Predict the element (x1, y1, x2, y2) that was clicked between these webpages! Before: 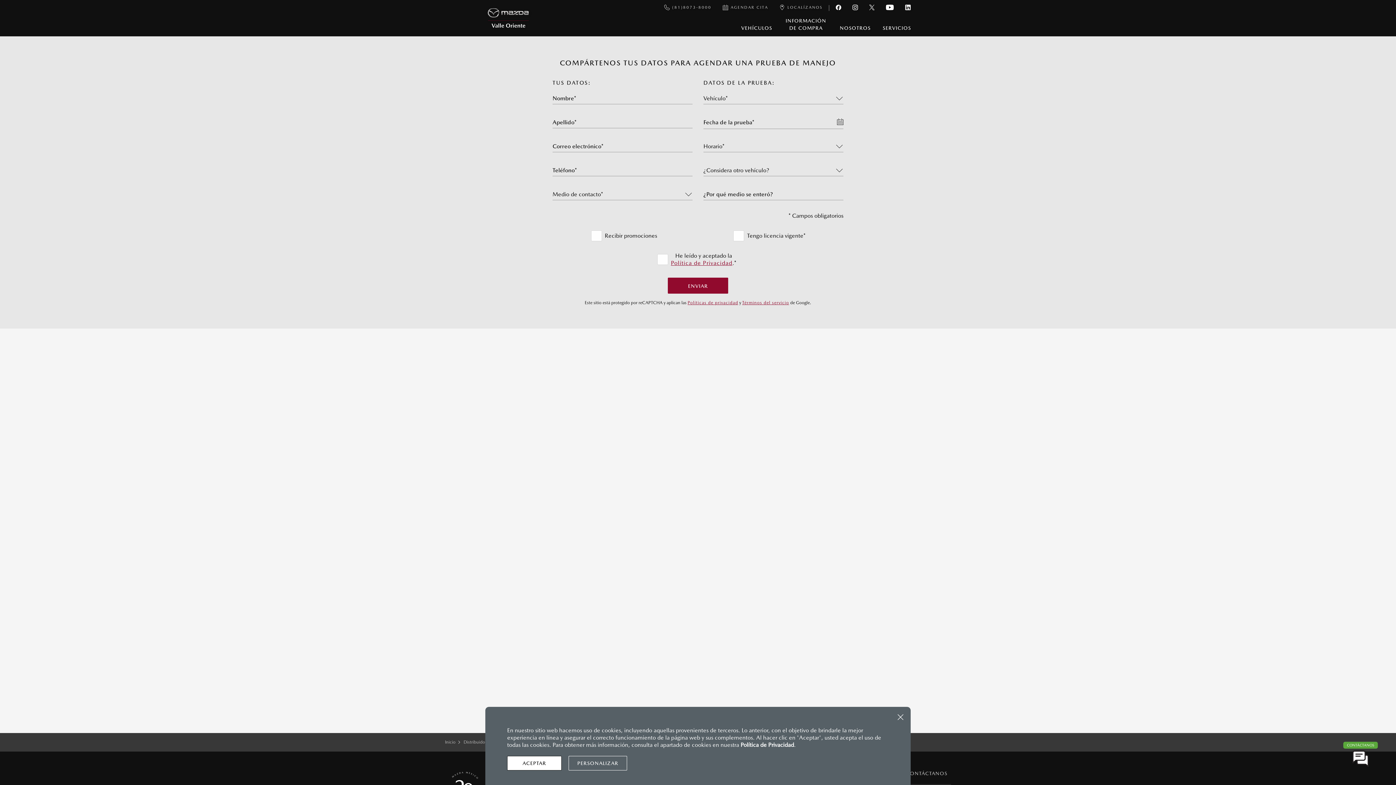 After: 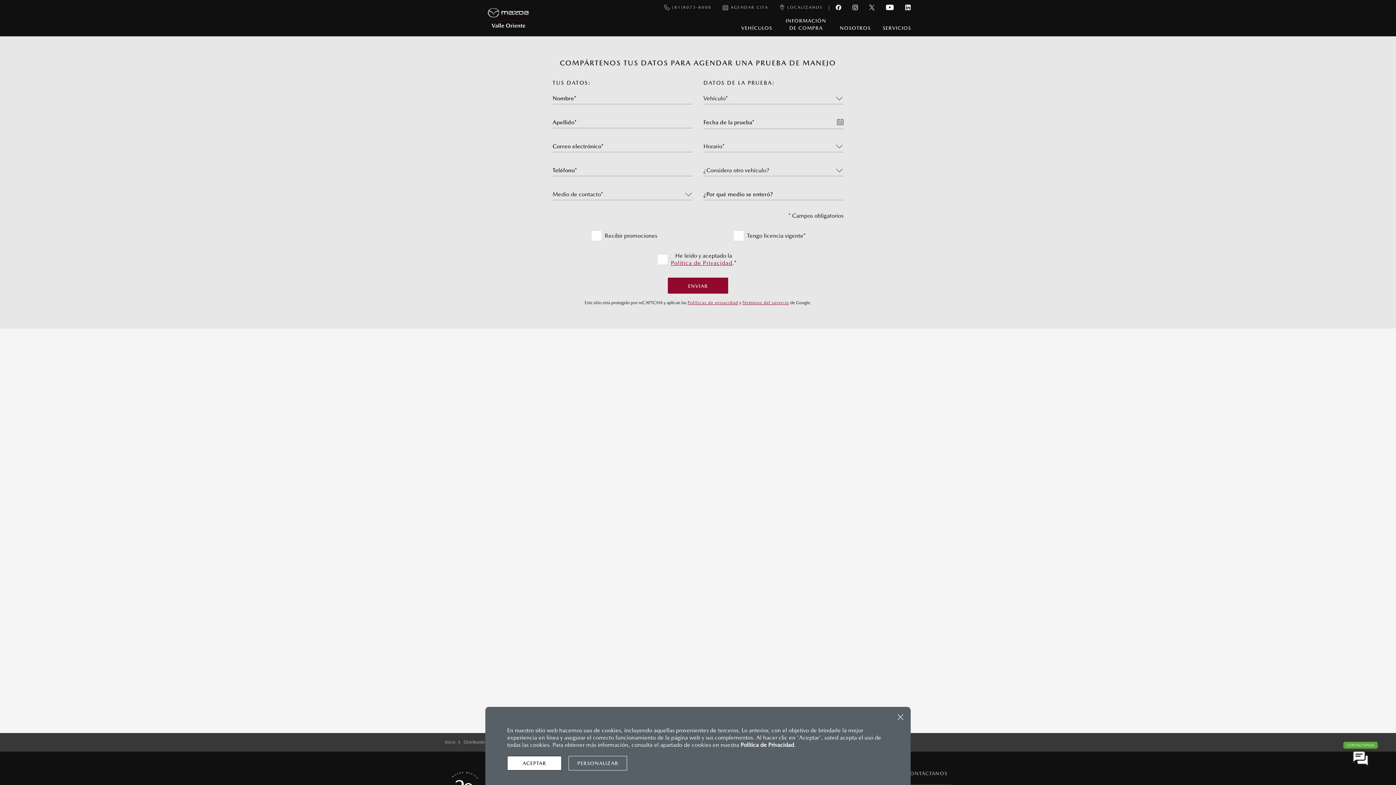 Action: bbox: (902, 6, 910, 10)